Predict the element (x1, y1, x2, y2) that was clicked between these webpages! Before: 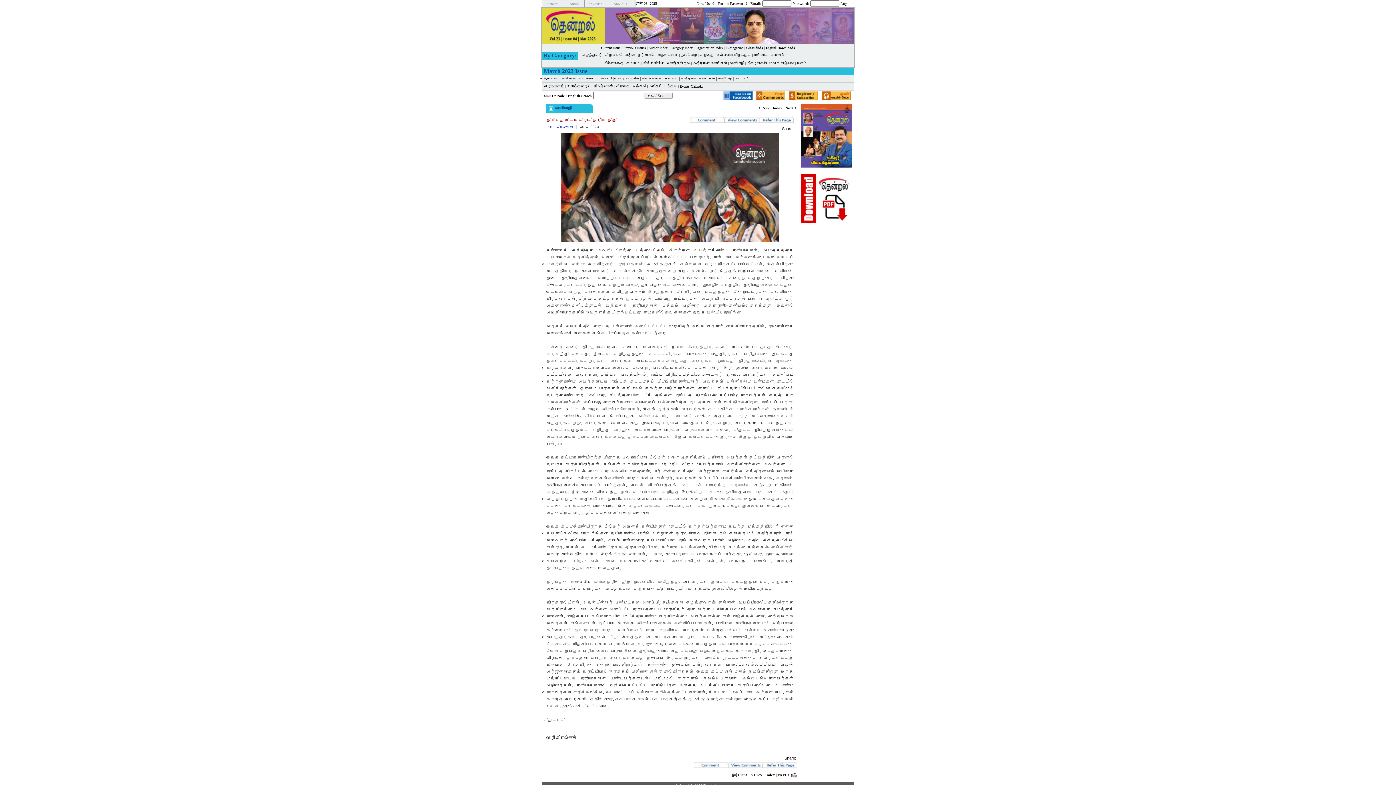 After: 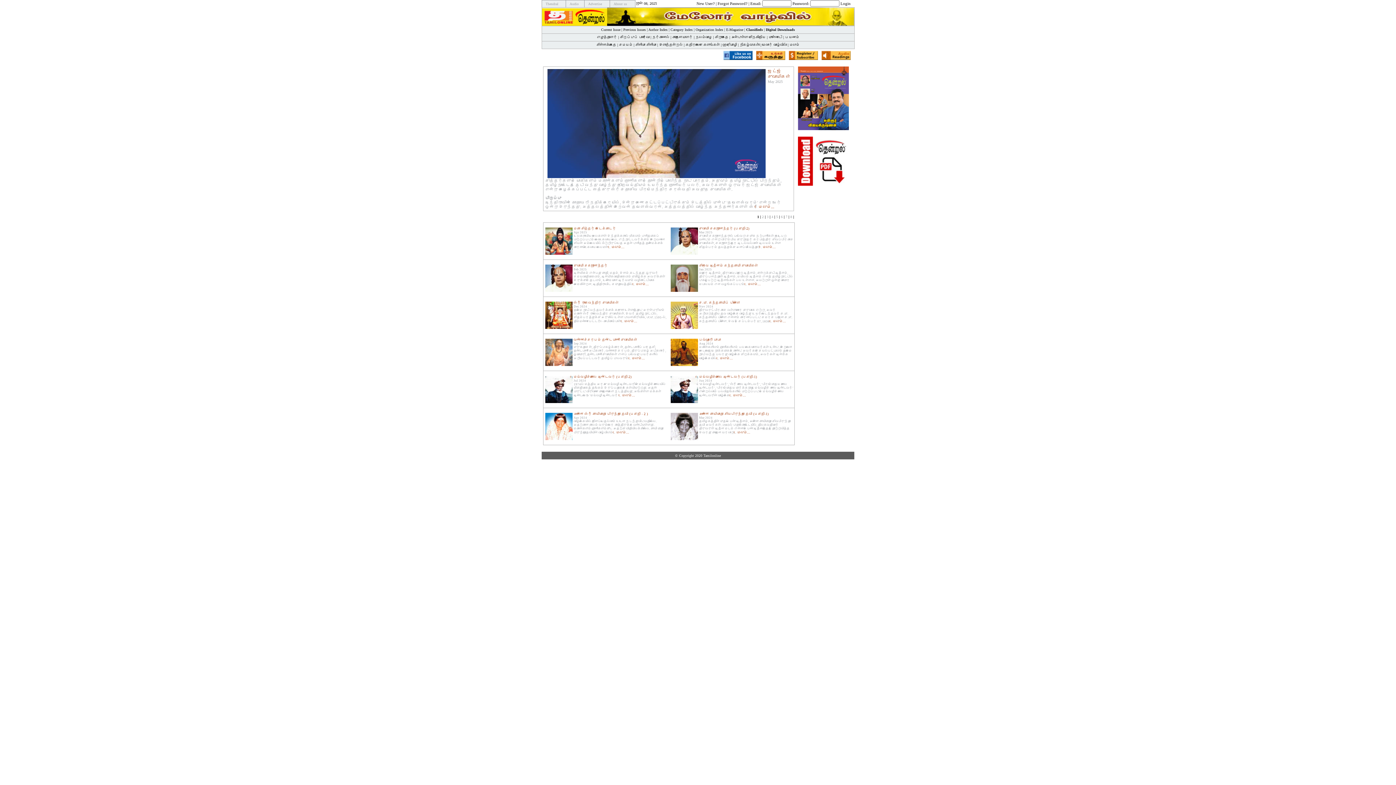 Action: bbox: (769, 61, 794, 65) label: மேலோர் வாழ்வில்